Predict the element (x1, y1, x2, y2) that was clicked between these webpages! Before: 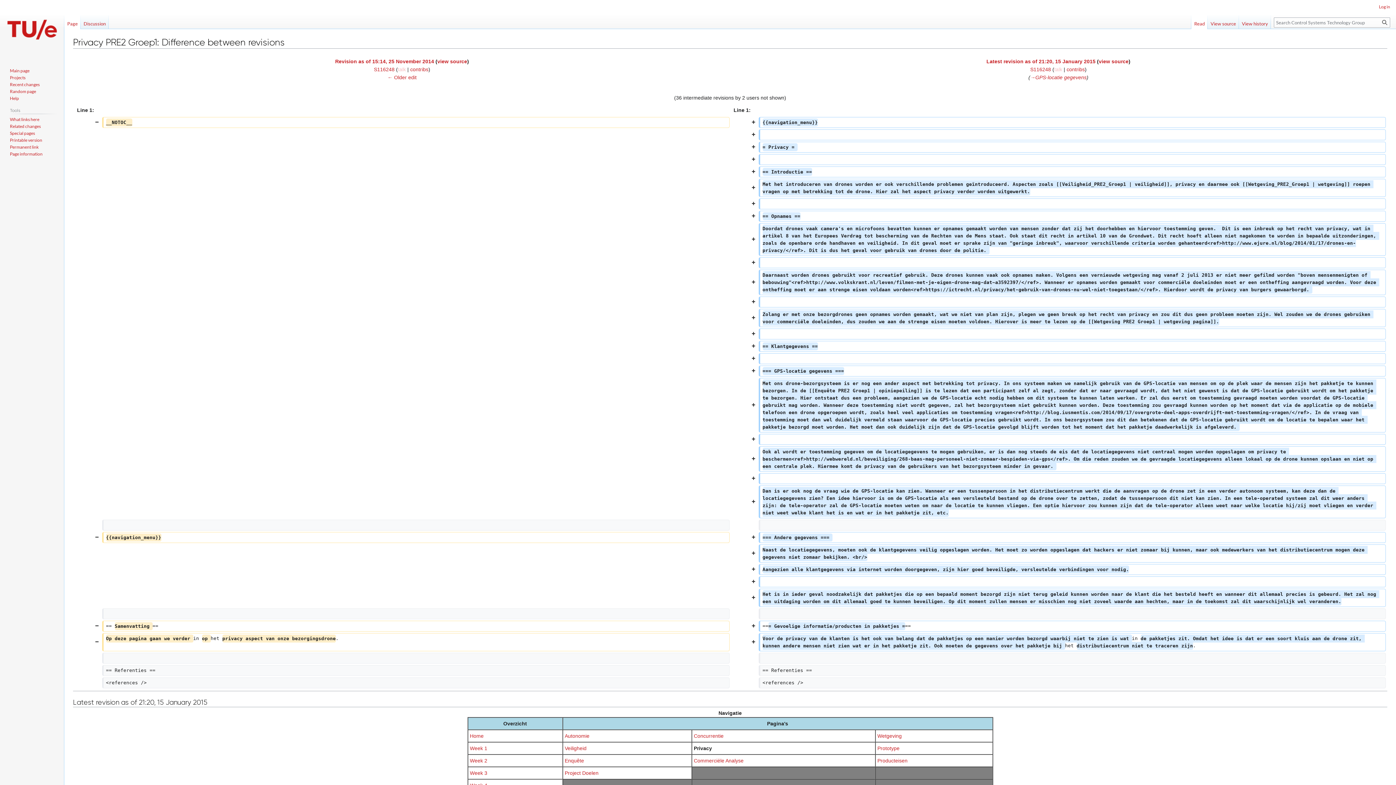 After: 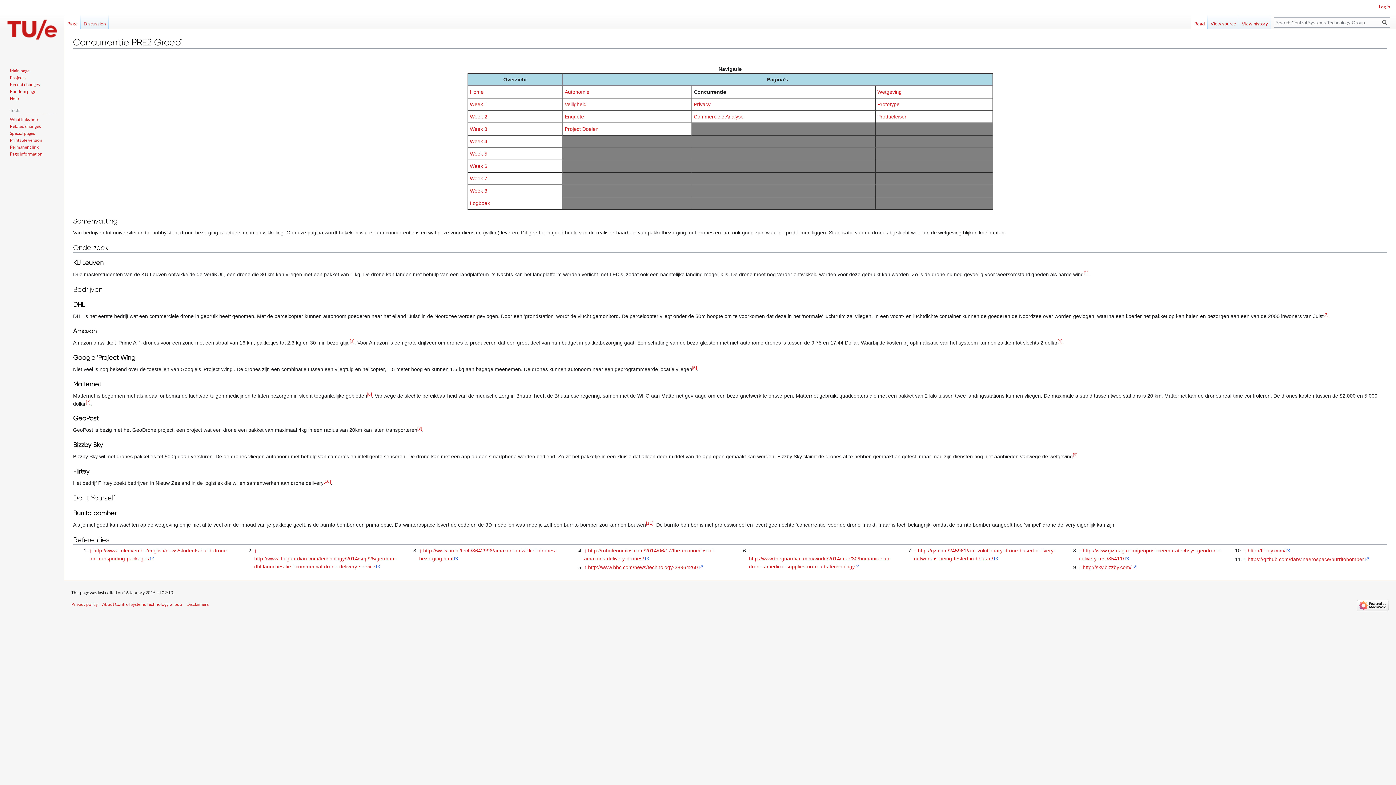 Action: label: Concurrentie bbox: (694, 733, 723, 739)